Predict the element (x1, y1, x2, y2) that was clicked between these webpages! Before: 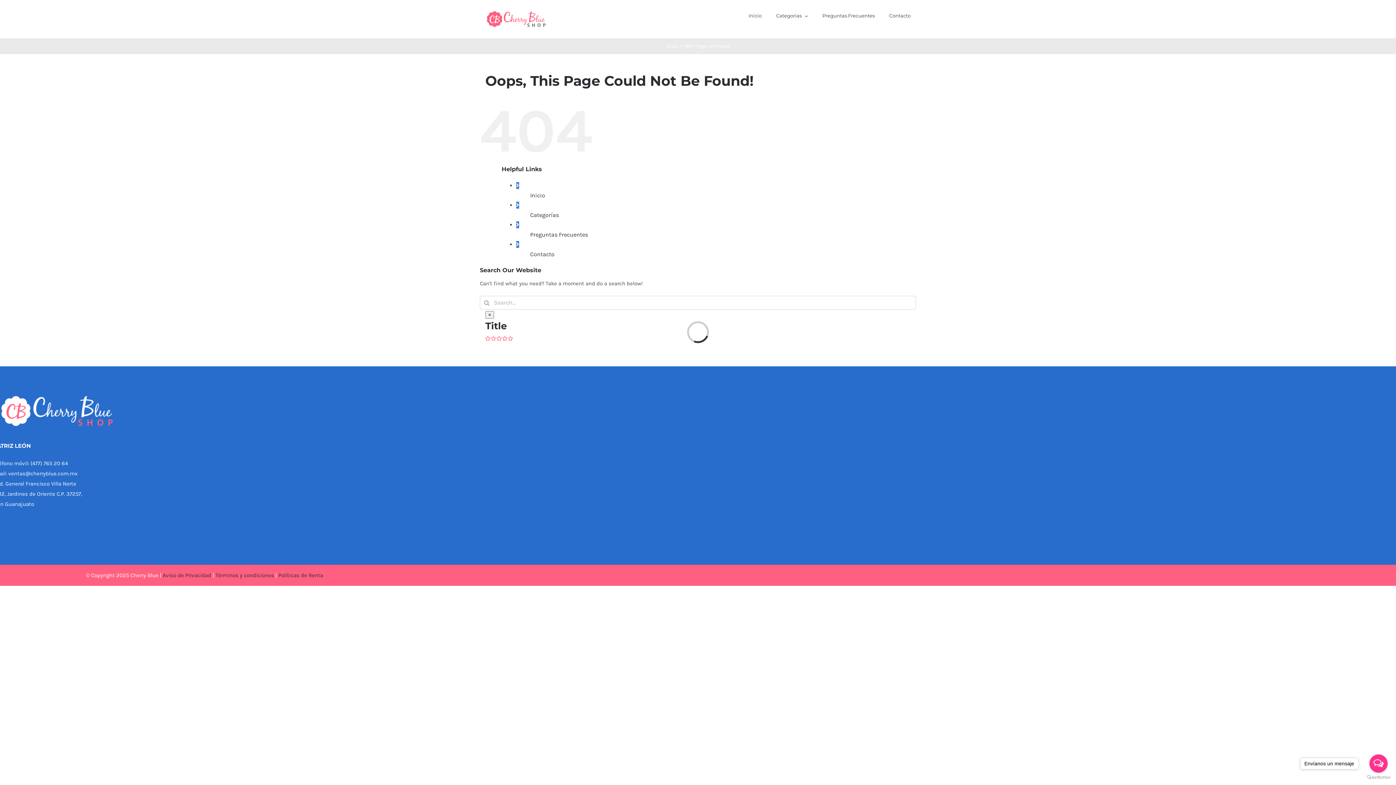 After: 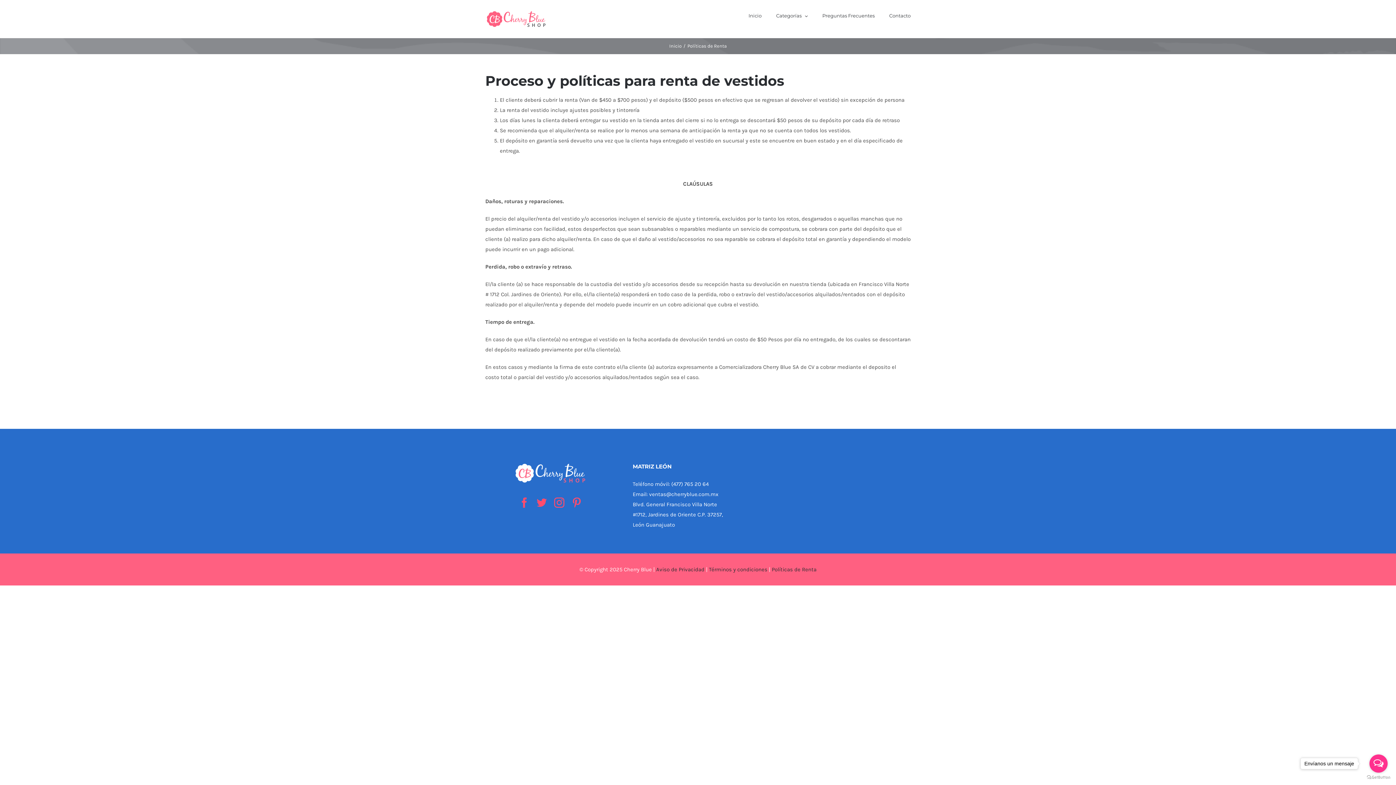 Action: label: Políticas de Renta bbox: (278, 572, 323, 579)